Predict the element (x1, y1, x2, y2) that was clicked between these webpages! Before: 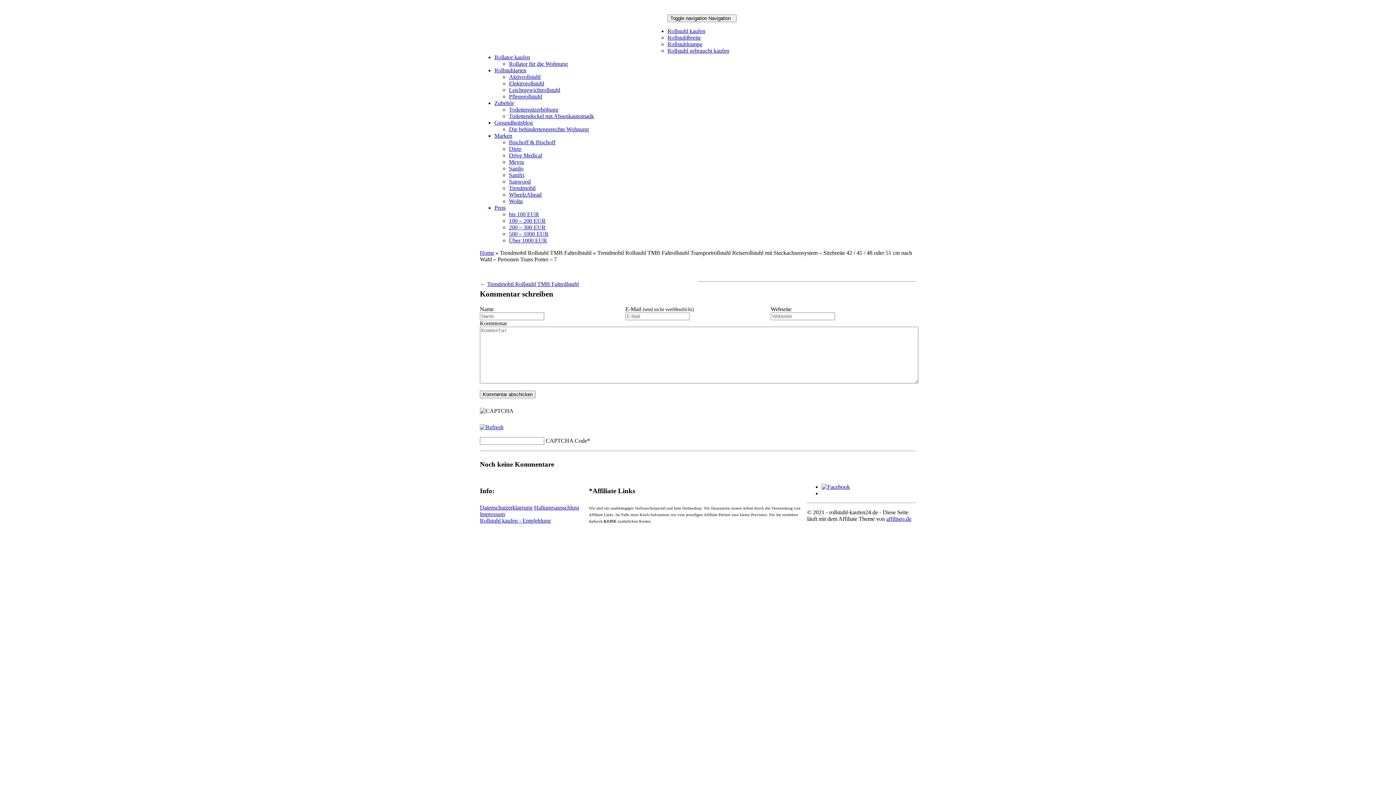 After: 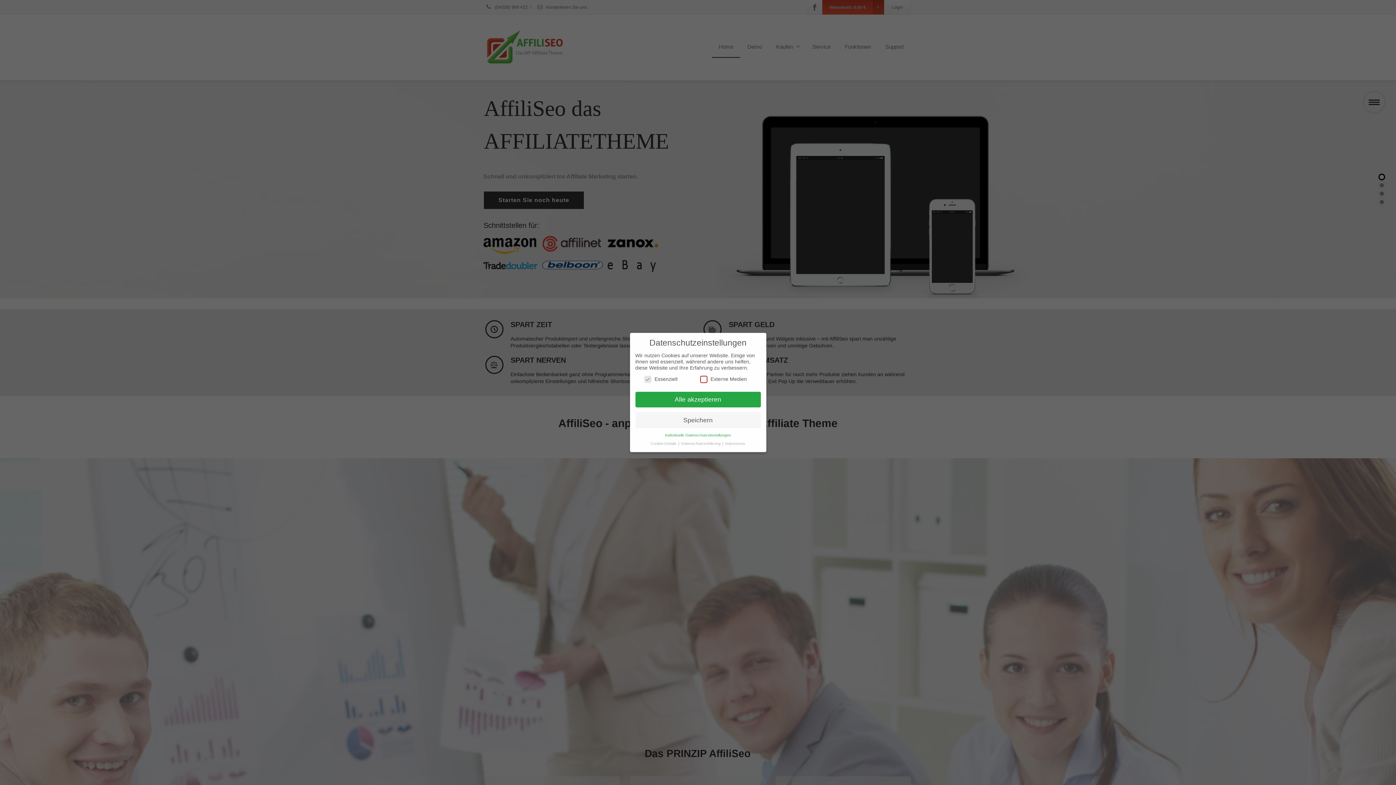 Action: bbox: (886, 515, 911, 522) label: affiliseo.de